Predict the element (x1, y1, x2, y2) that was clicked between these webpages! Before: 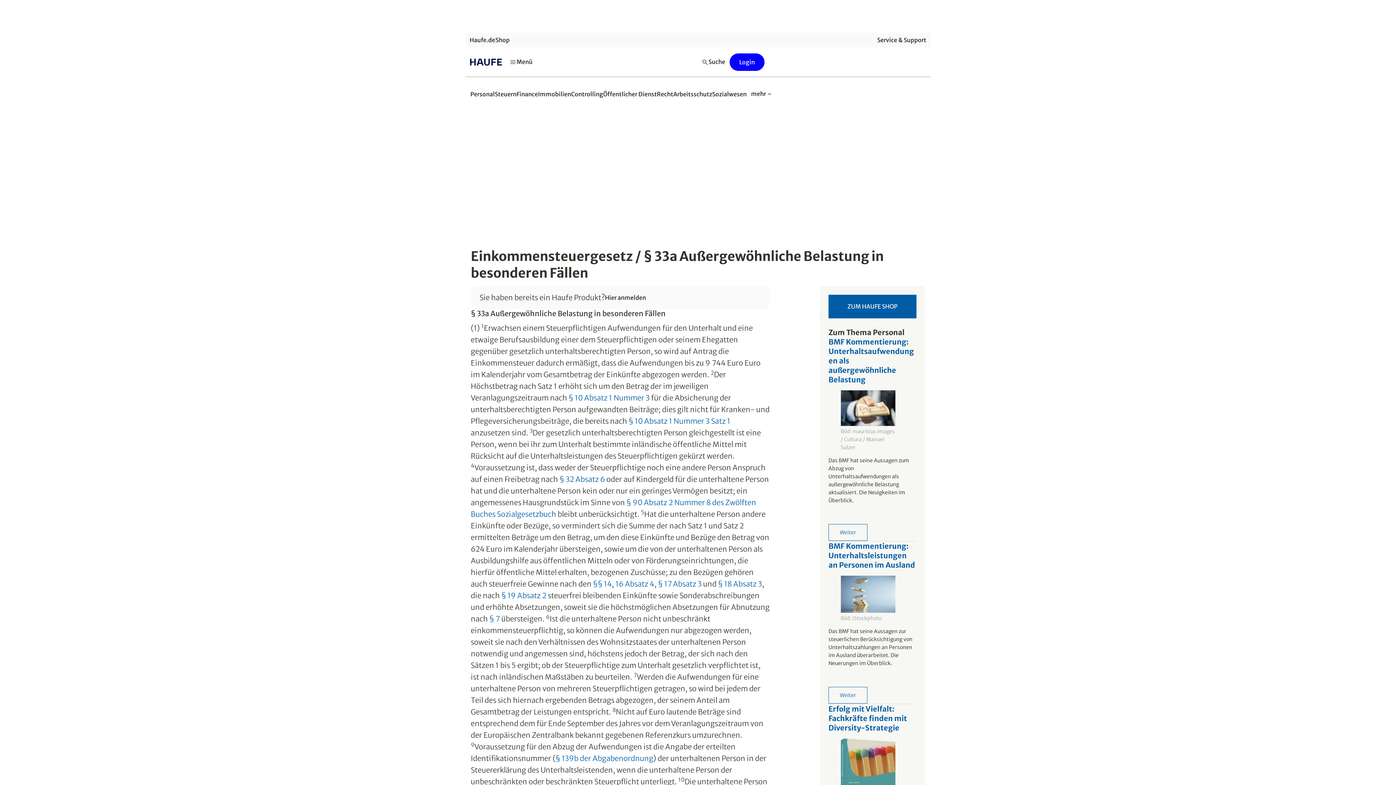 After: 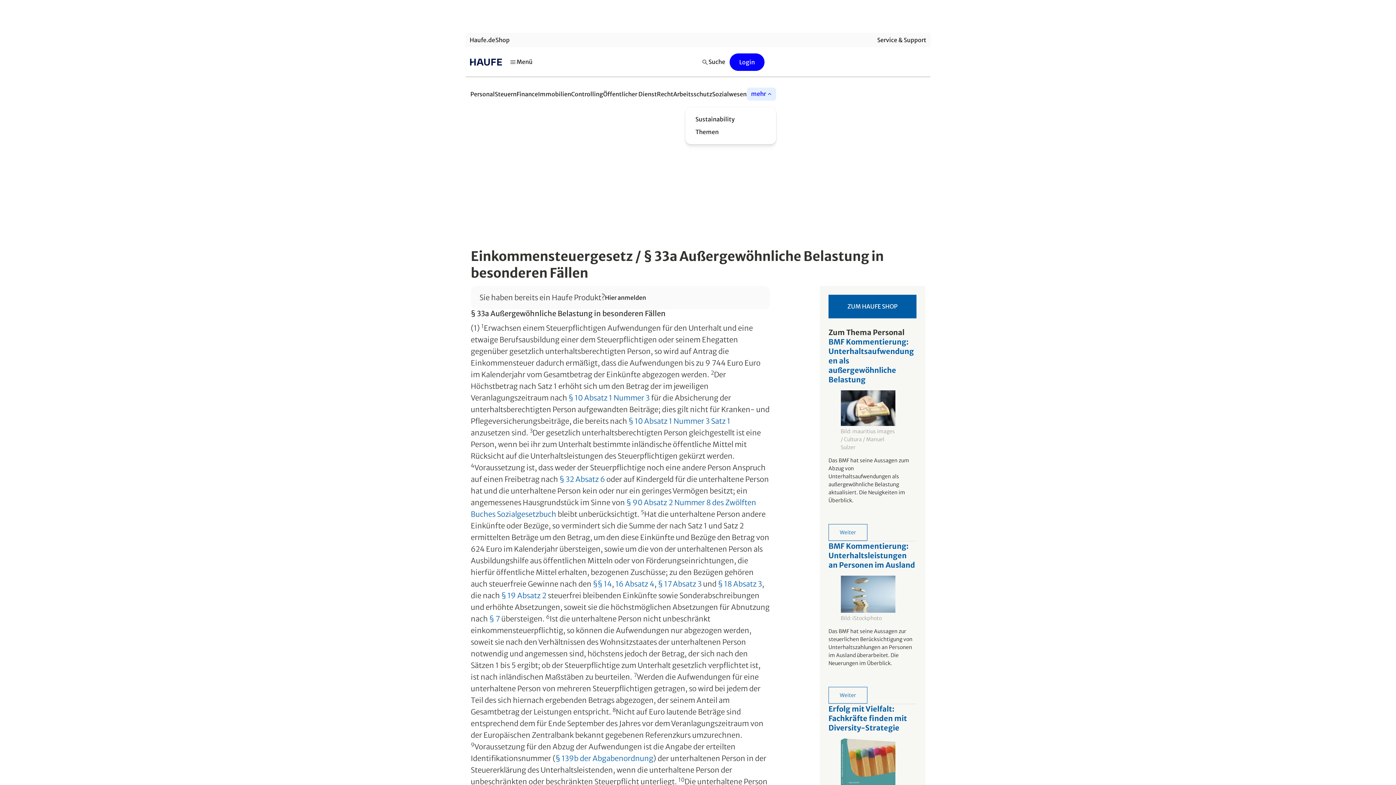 Action: label: mehr bbox: (746, 87, 776, 100)